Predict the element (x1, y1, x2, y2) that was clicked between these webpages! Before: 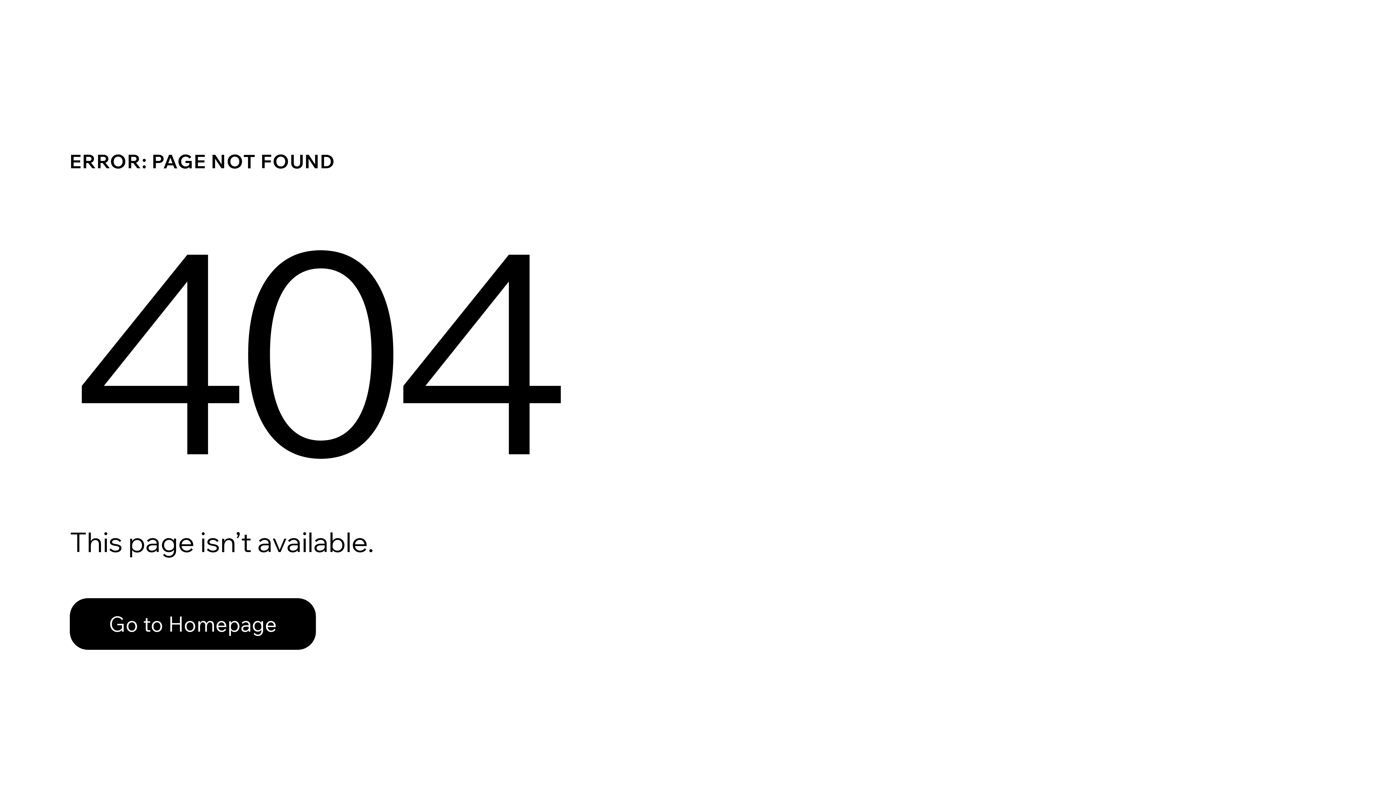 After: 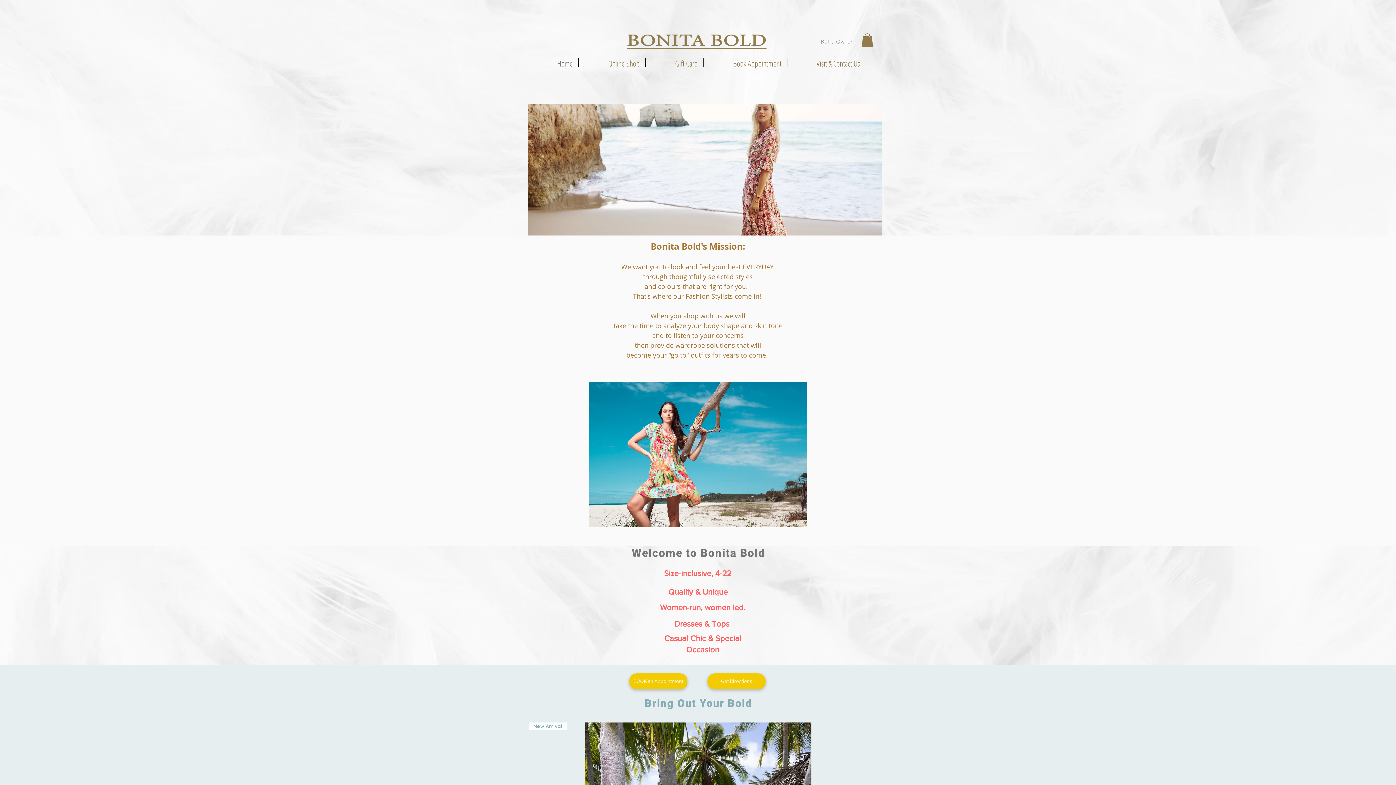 Action: label: Go to Homepage bbox: (69, 582, 768, 659)